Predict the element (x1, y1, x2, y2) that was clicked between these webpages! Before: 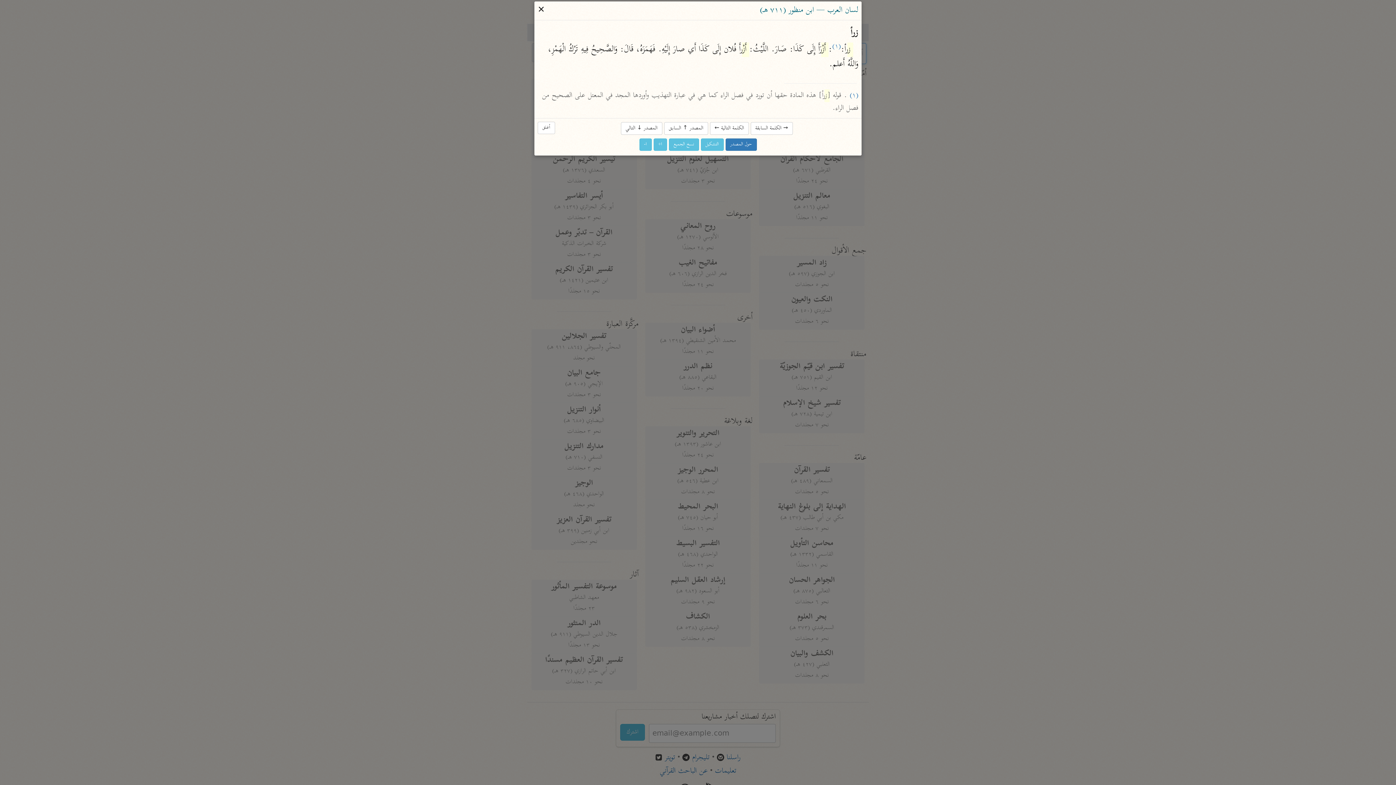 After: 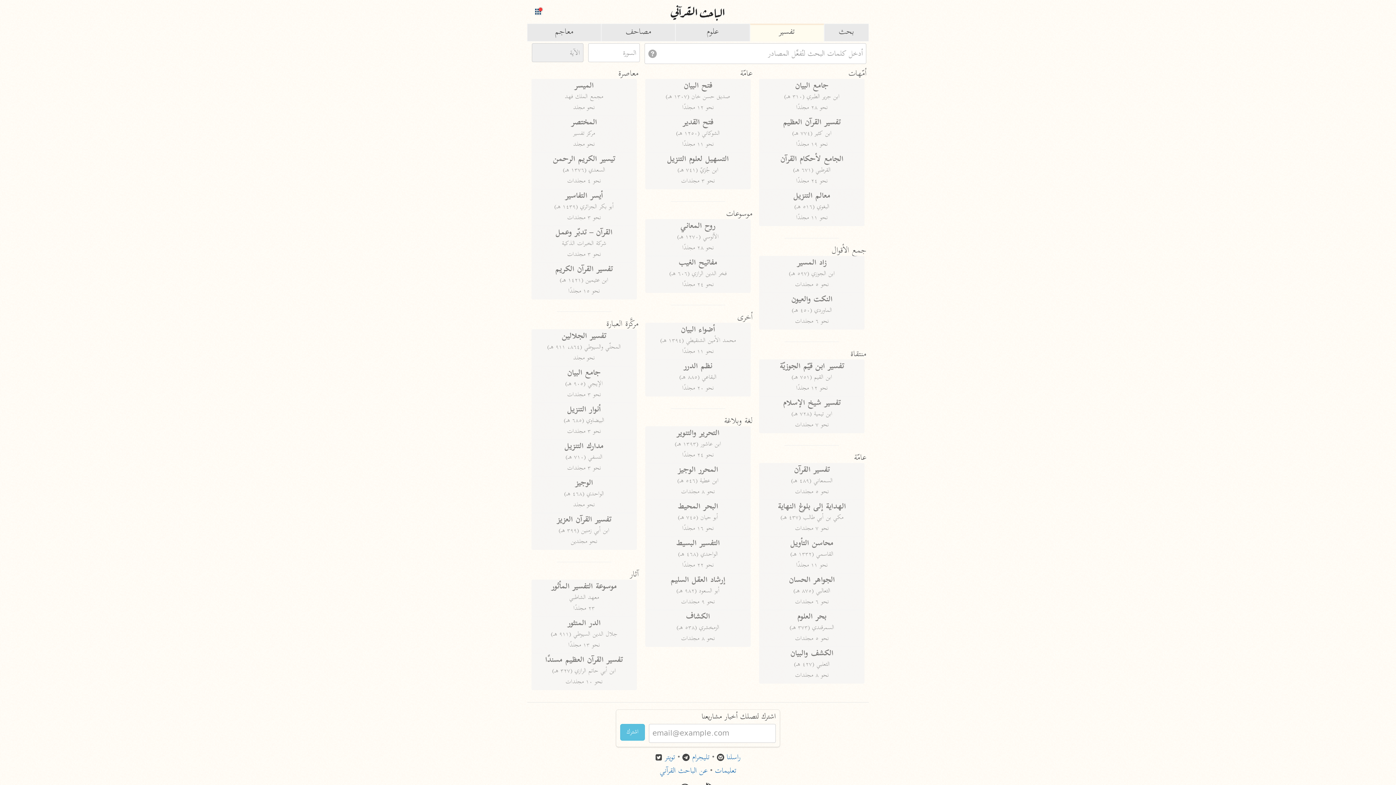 Action: label: أغلق bbox: (537, 3, 545, 18)